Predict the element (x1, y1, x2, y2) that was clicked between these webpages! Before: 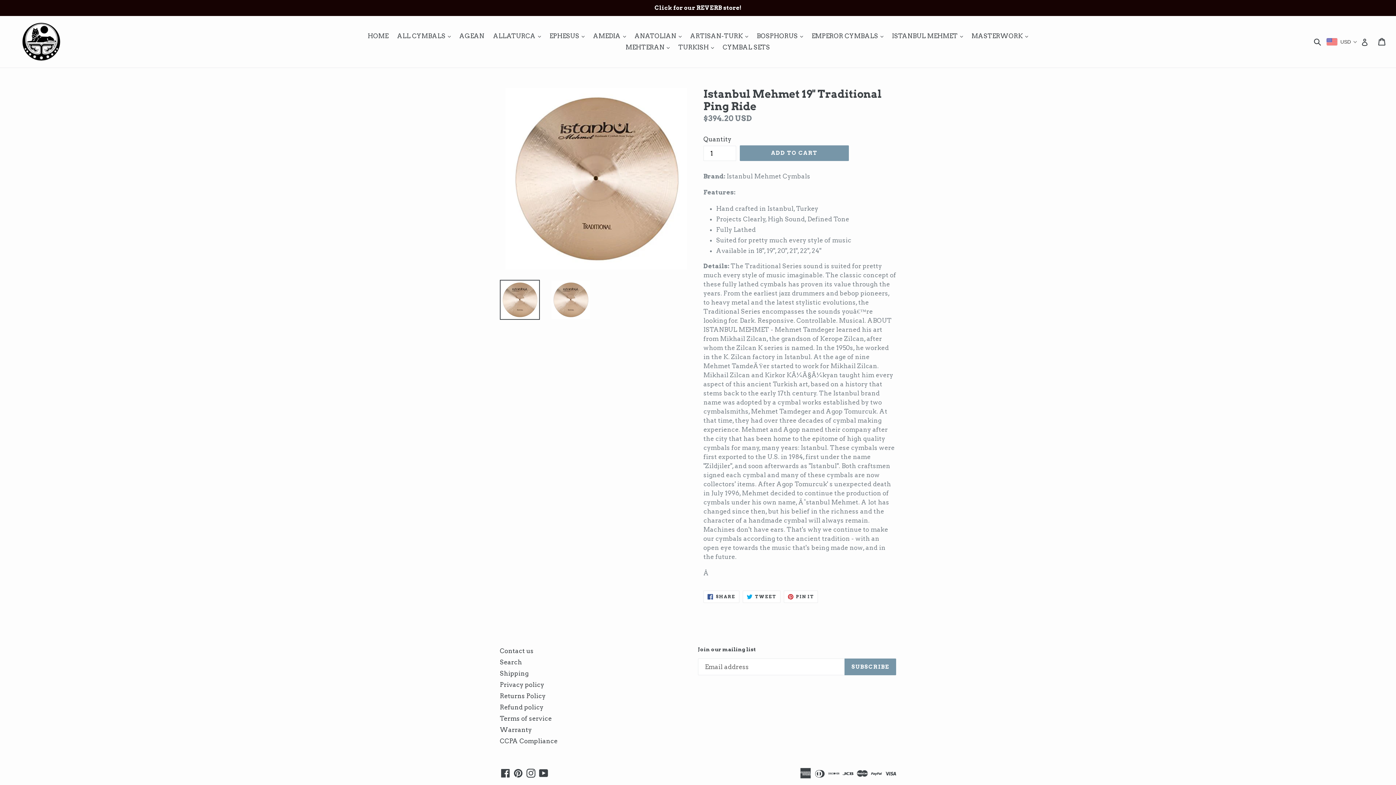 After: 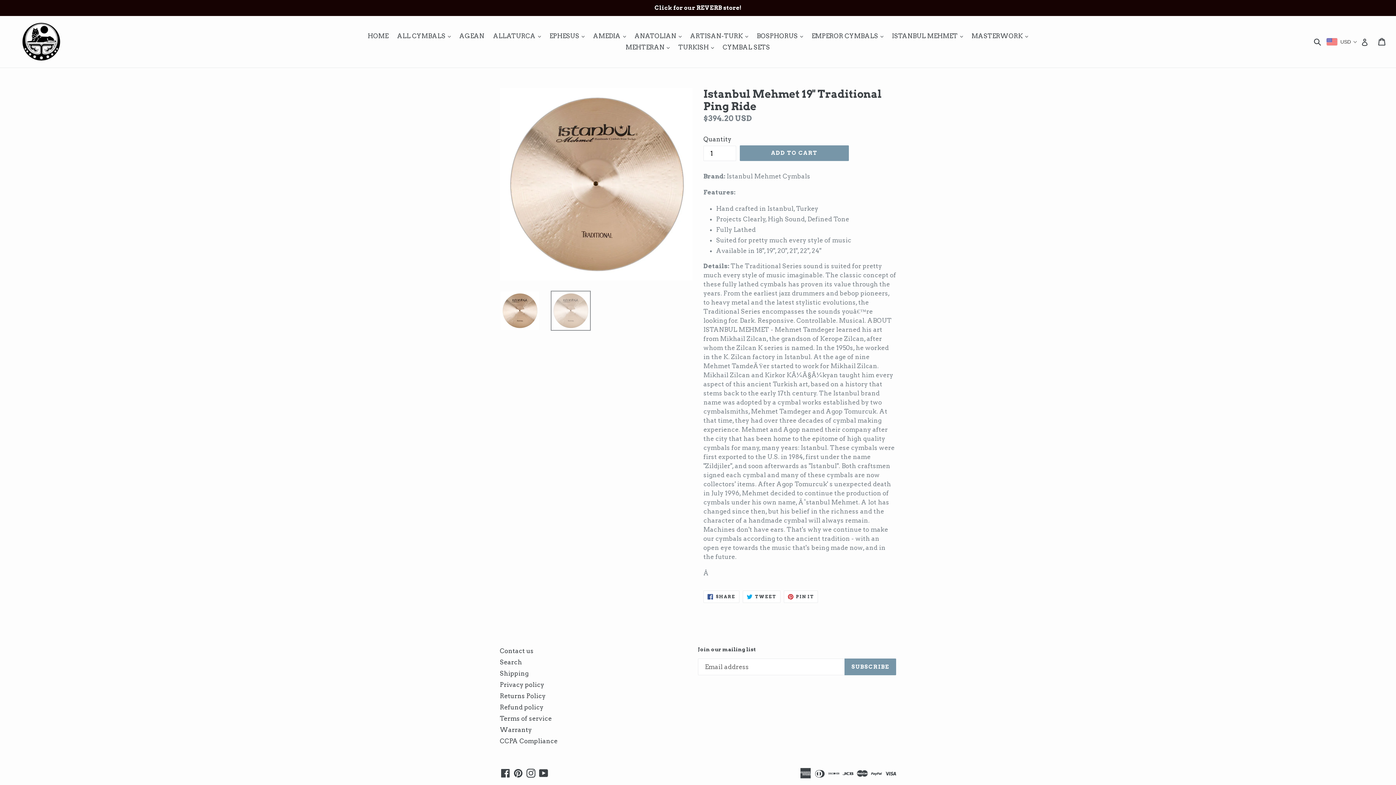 Action: bbox: (550, 280, 590, 320)